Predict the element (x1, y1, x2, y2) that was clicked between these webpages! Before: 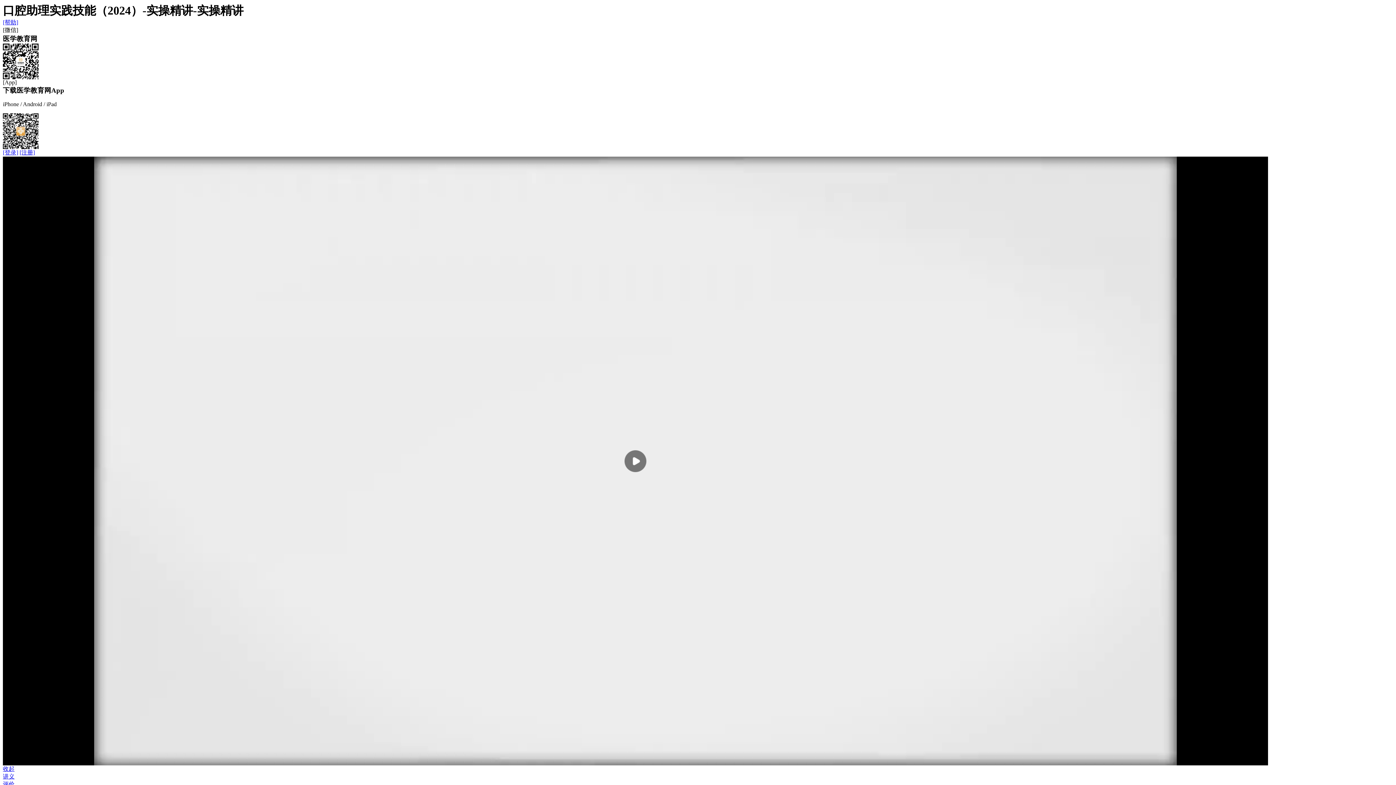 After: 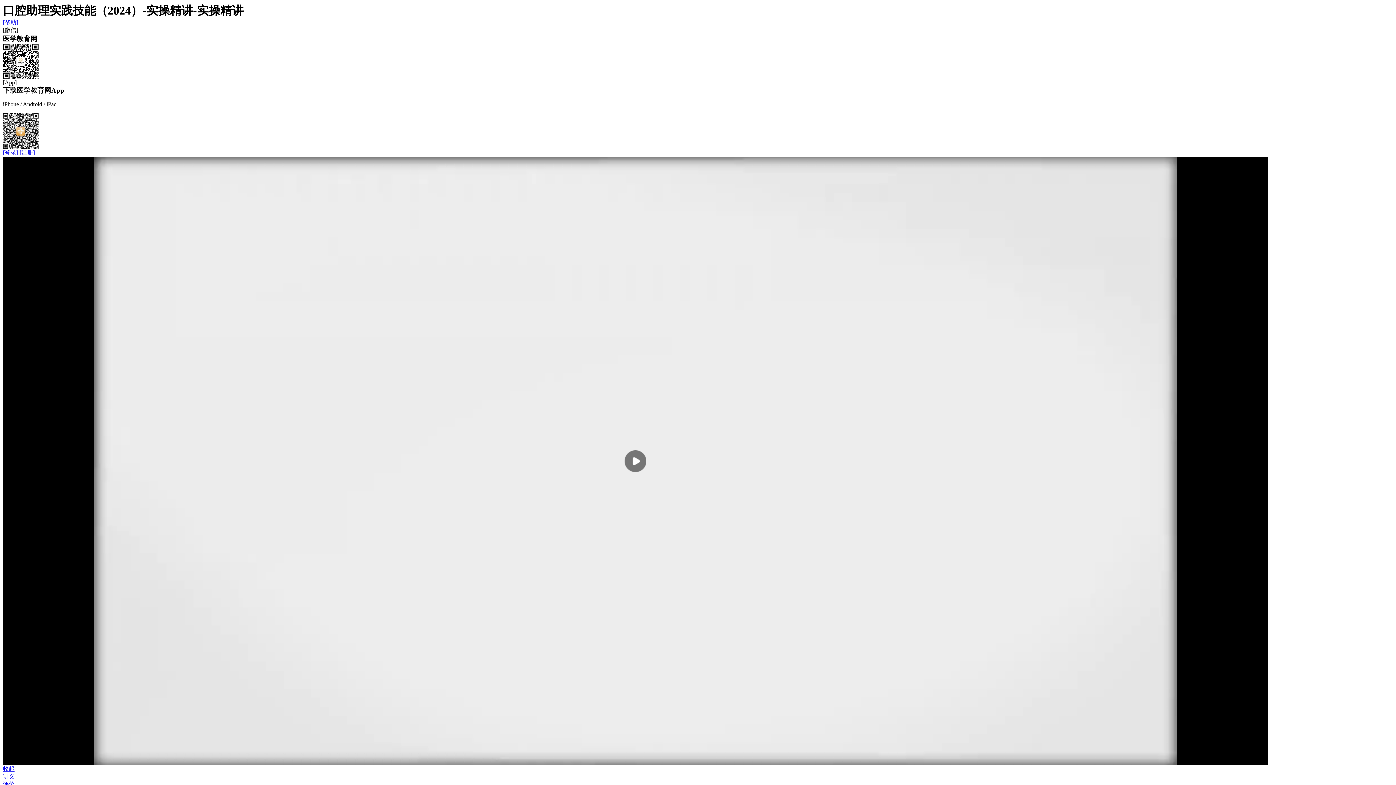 Action: bbox: (2, 19, 18, 25) label: [帮助]